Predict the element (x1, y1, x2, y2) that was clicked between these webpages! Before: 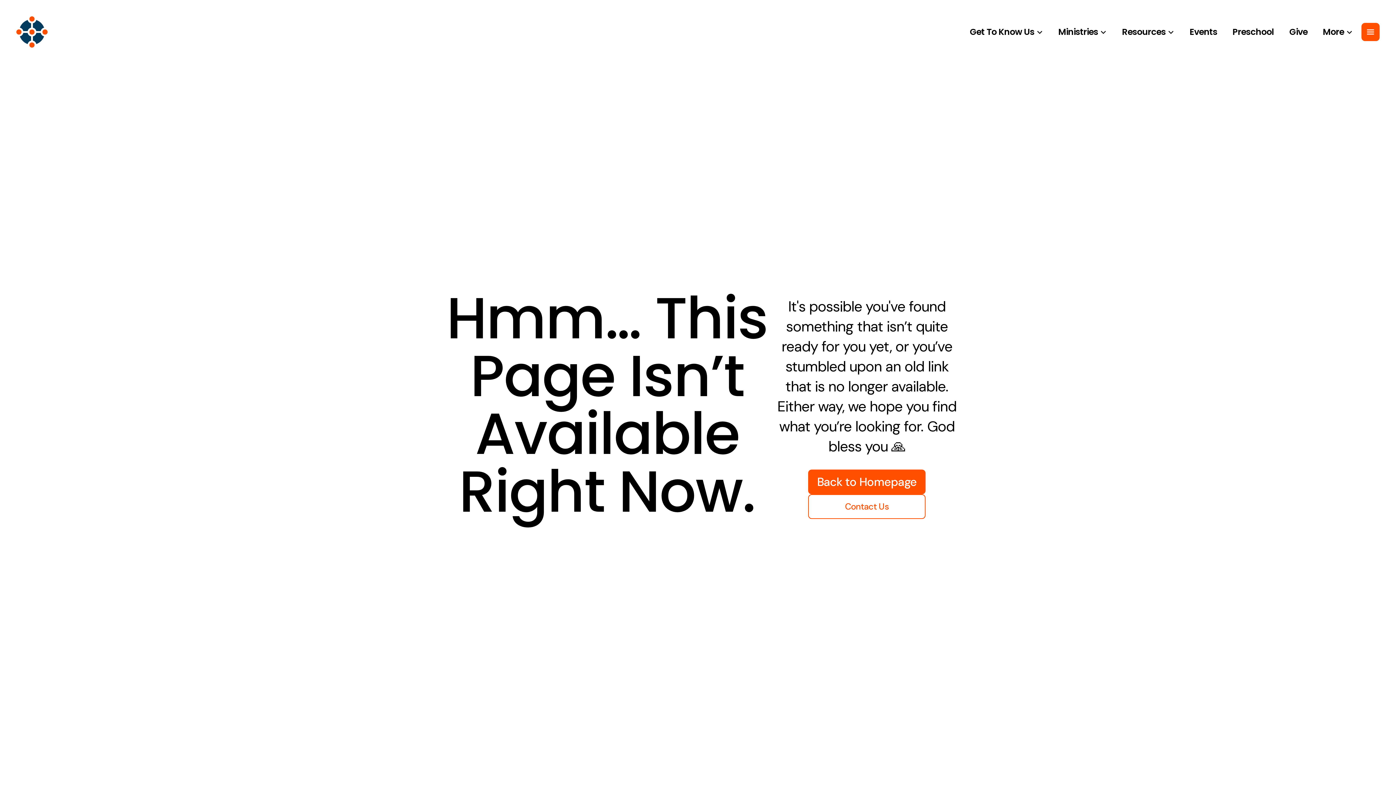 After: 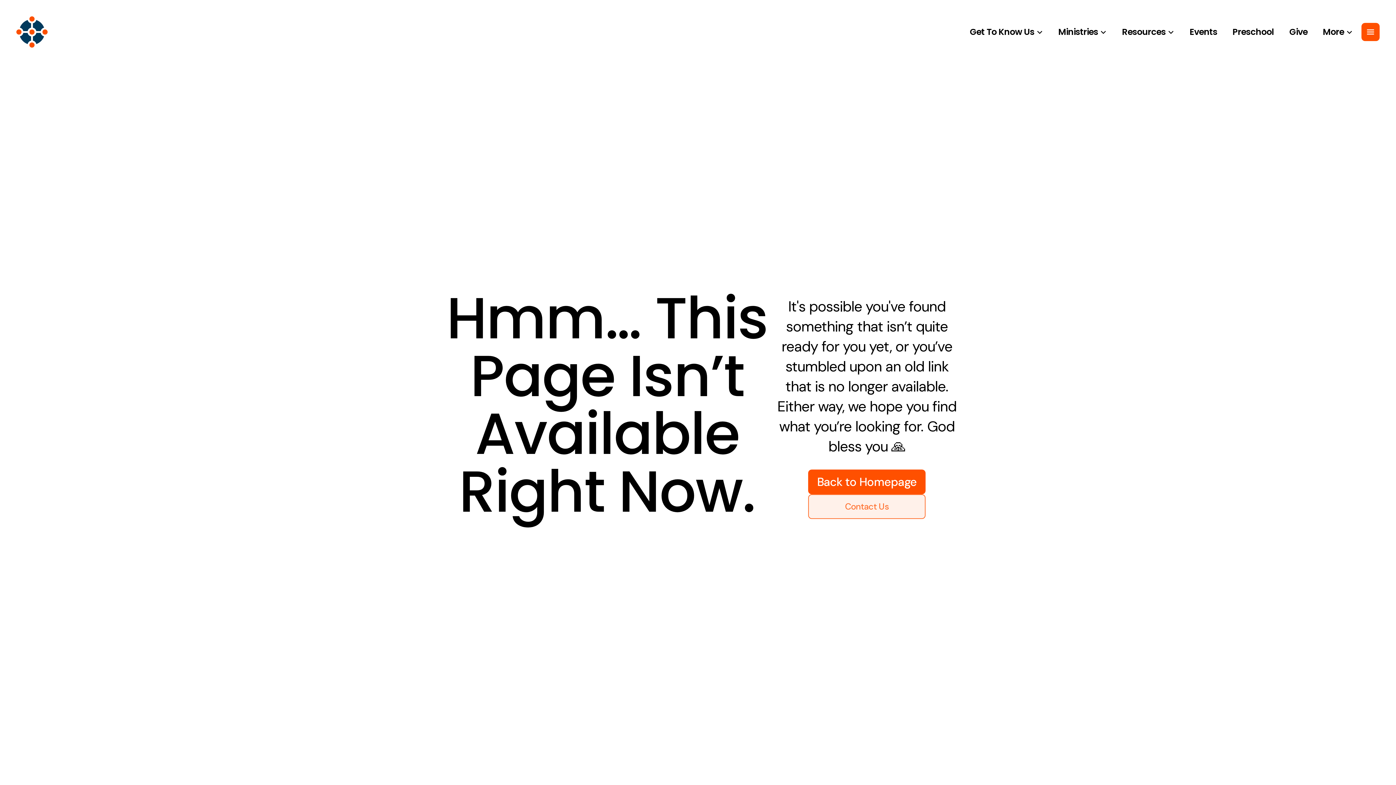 Action: bbox: (808, 494, 925, 519) label: Contact Us